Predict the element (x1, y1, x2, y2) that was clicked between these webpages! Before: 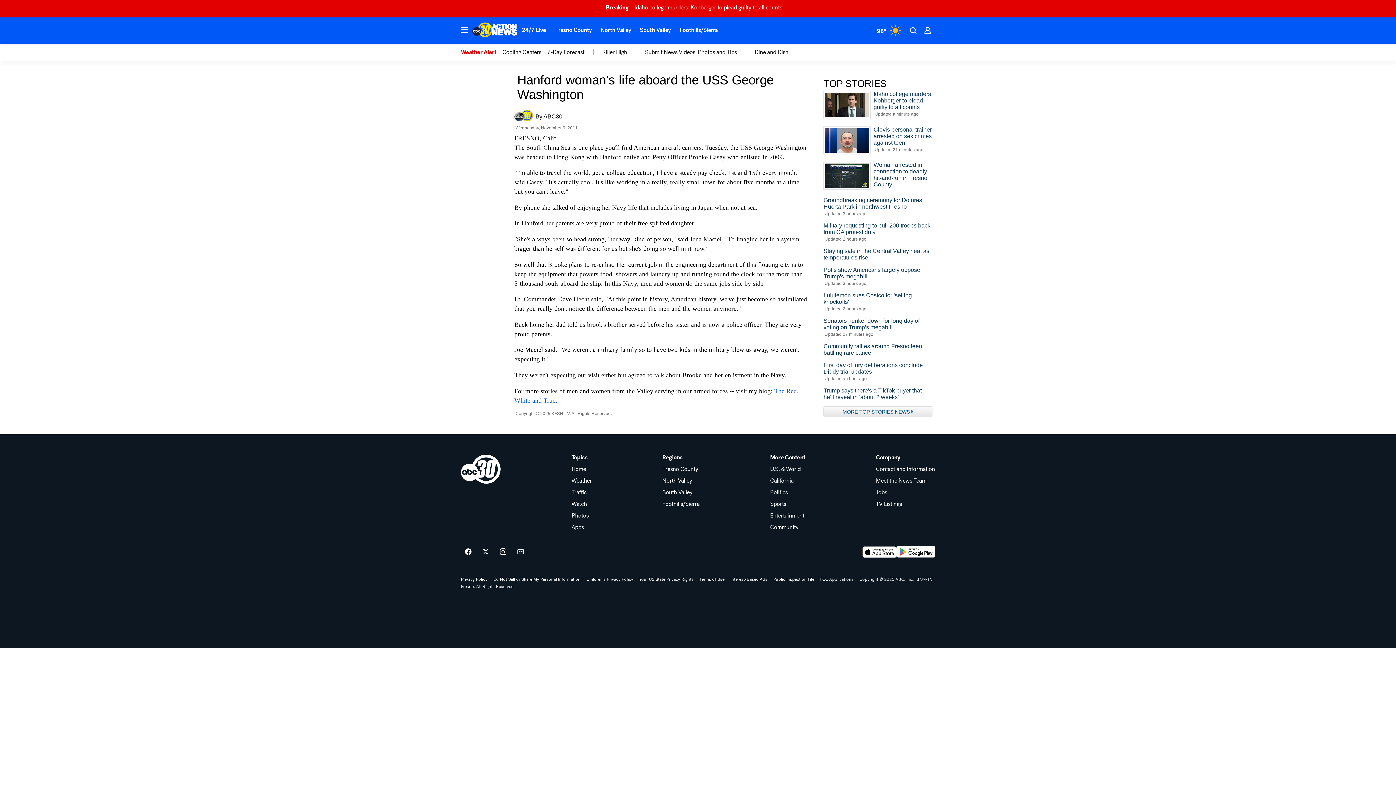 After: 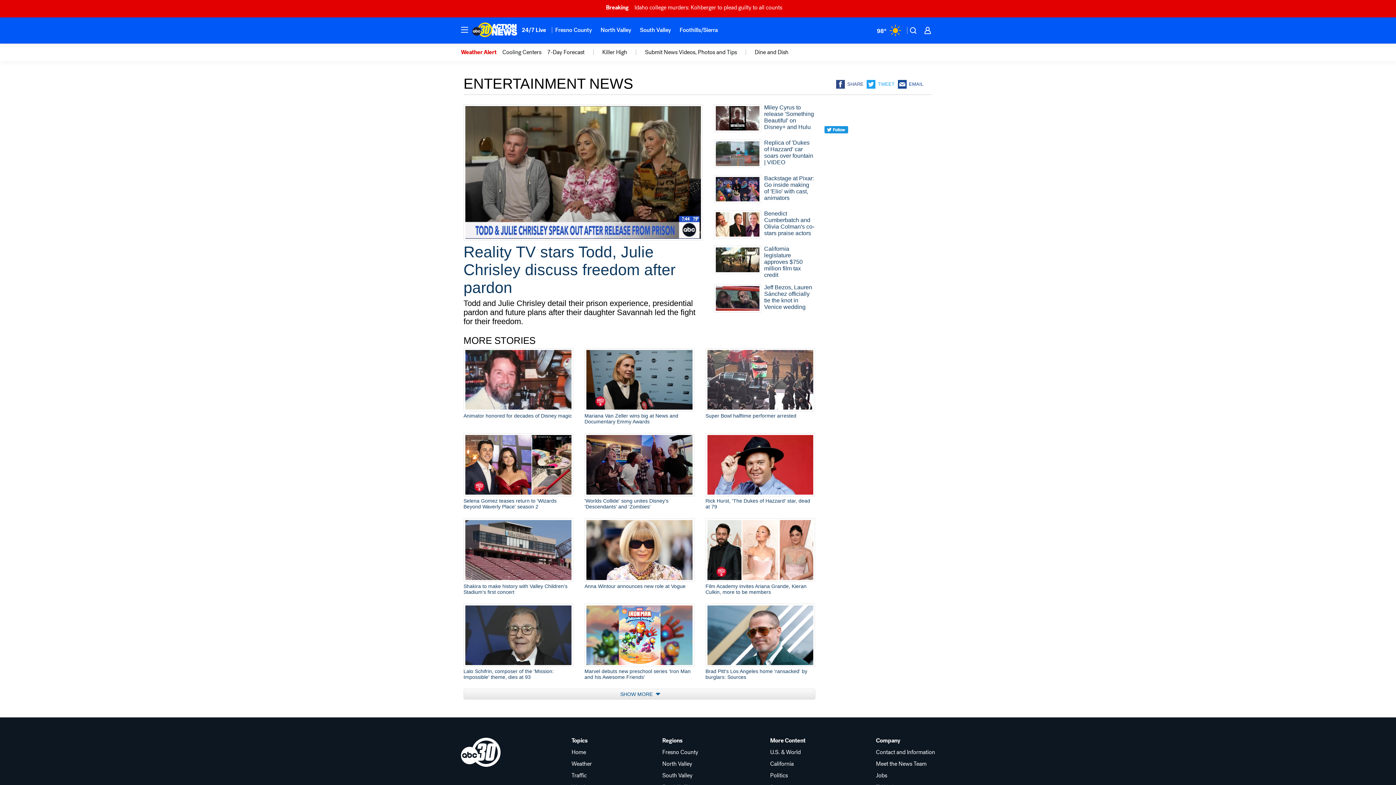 Action: label: Entertainment bbox: (770, 512, 805, 518)